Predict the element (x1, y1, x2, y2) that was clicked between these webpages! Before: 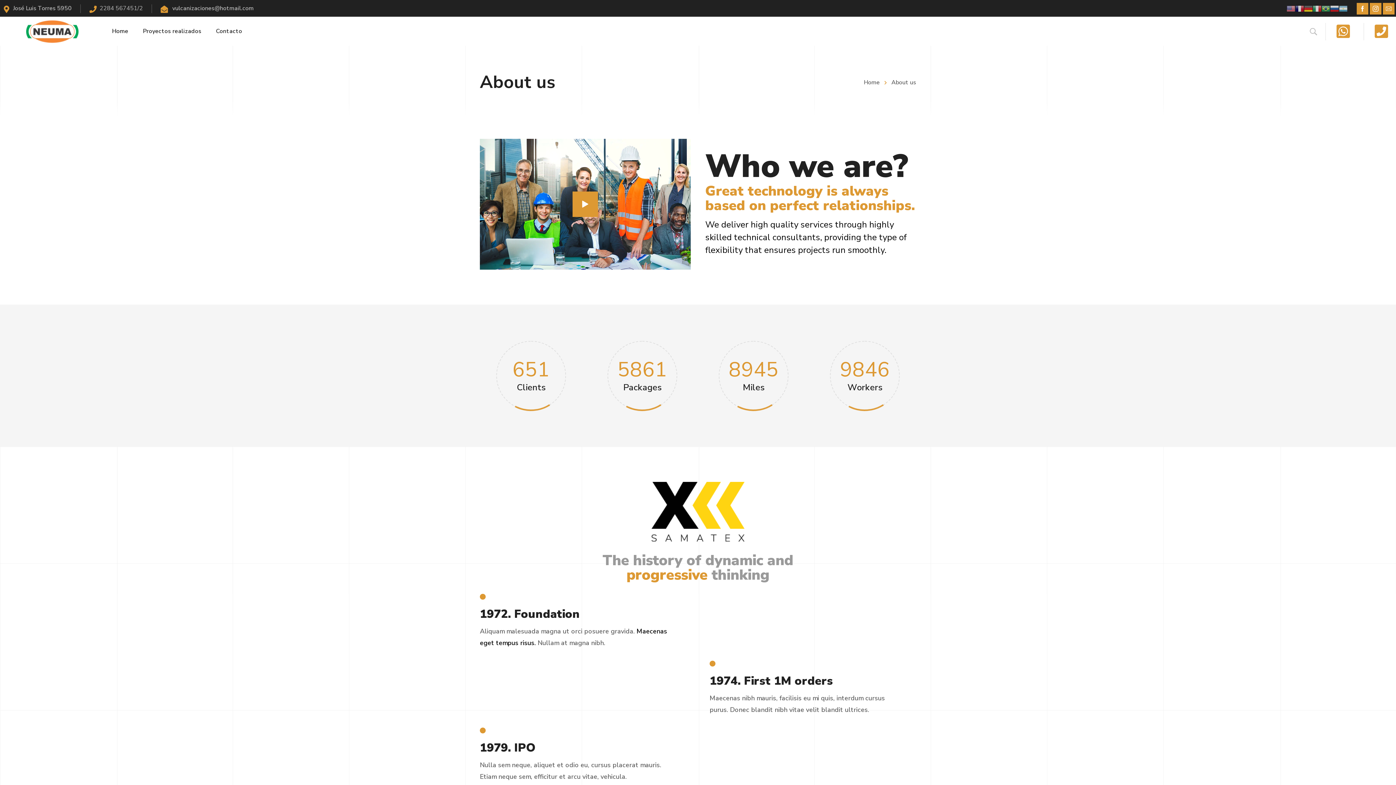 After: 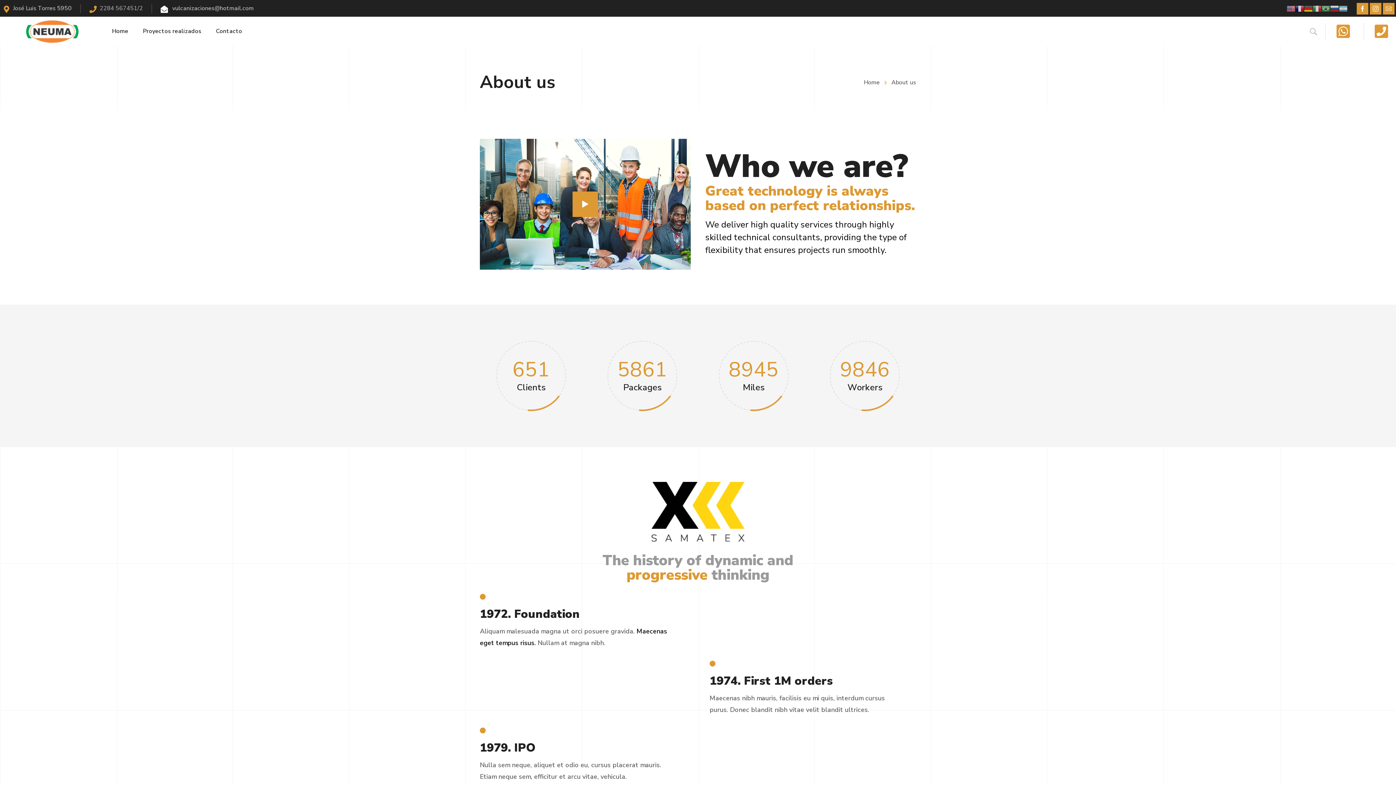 Action: bbox: (157, 2, 170, 16)